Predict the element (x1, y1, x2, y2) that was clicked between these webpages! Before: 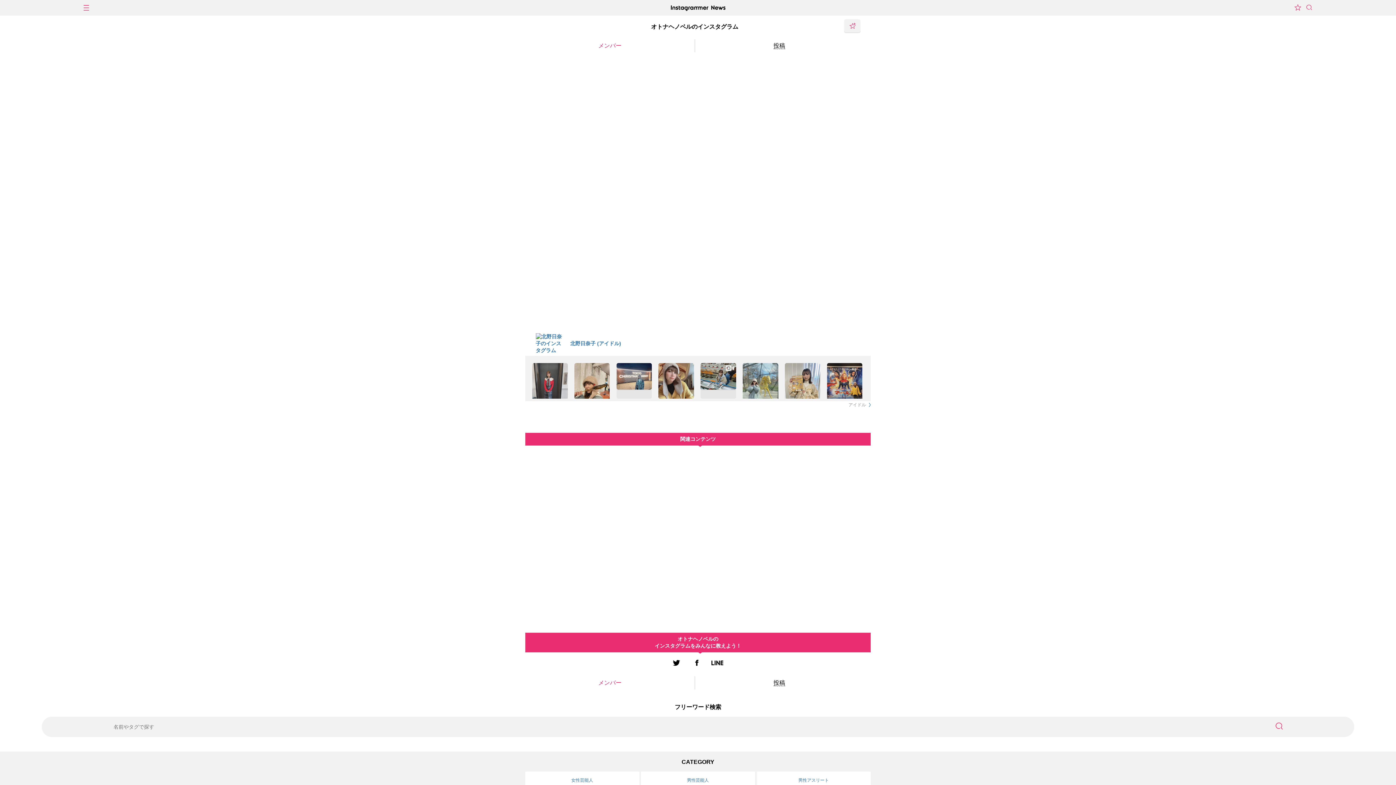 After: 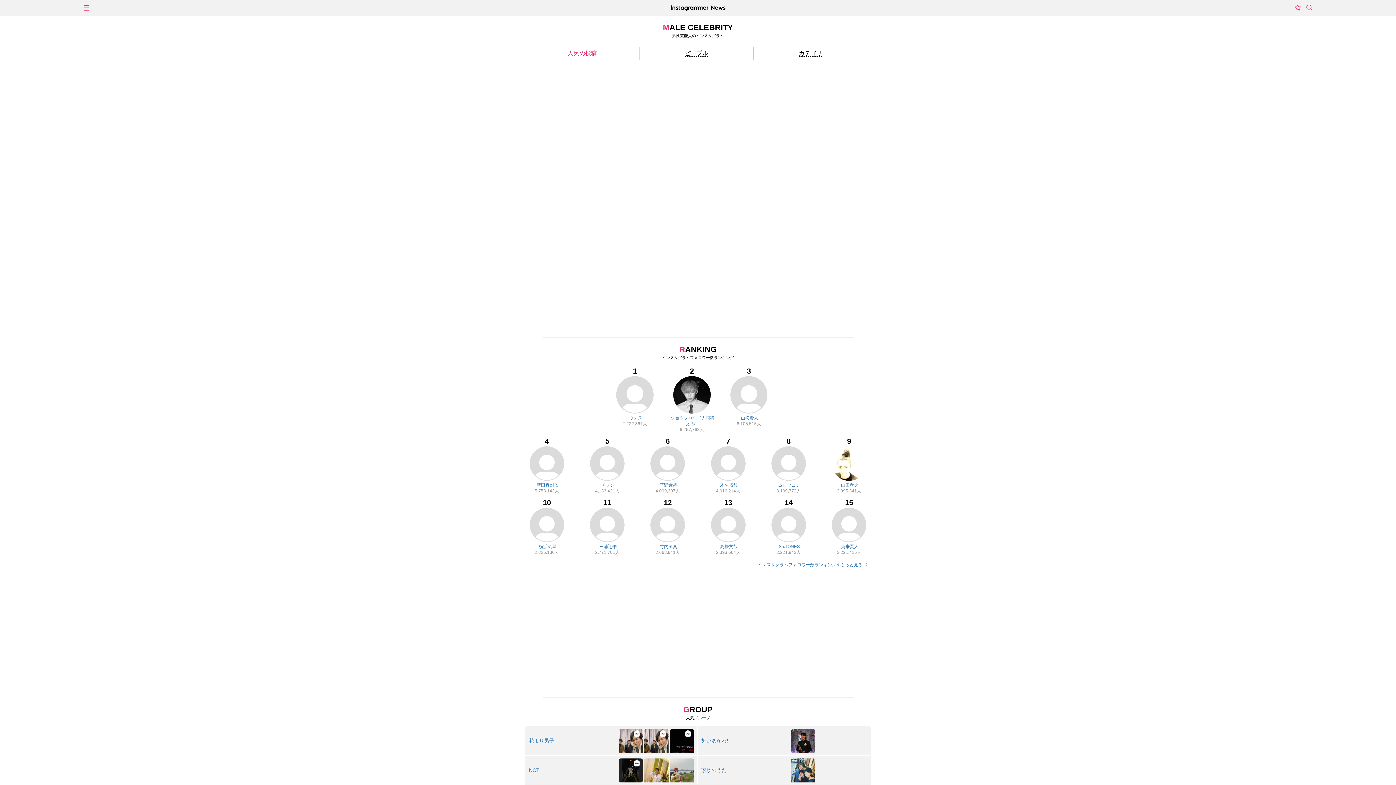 Action: label: 男性芸能人 bbox: (641, 771, 755, 789)